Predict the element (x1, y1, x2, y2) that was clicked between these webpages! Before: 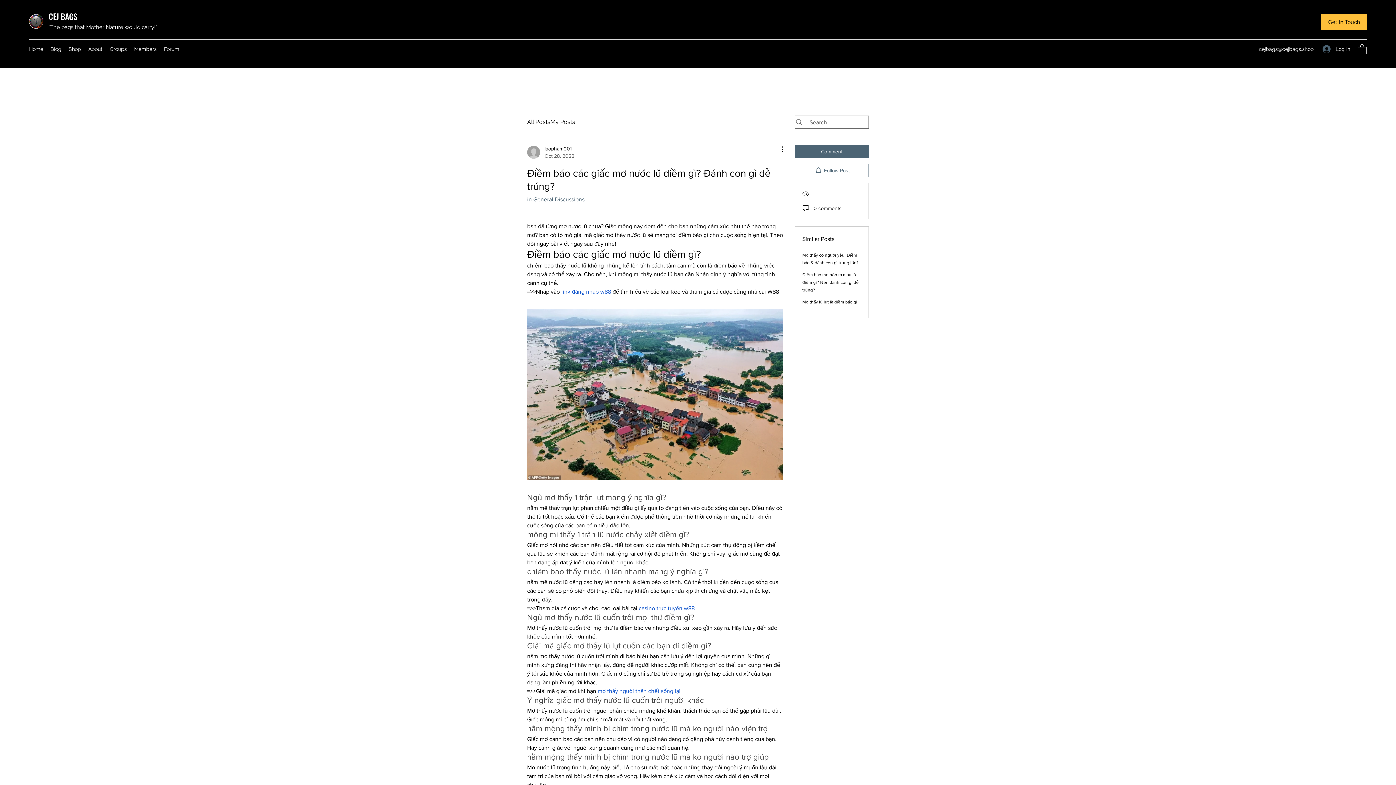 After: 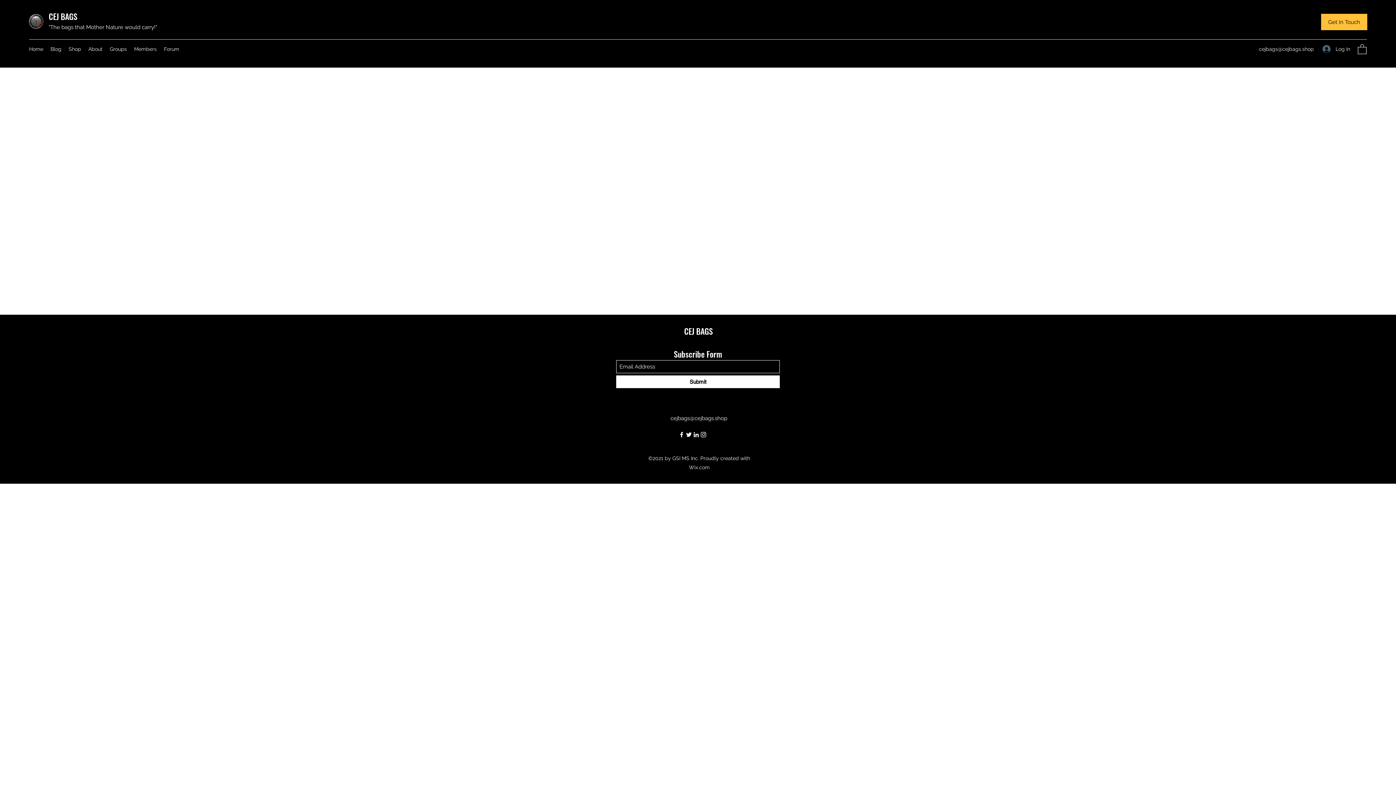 Action: bbox: (130, 43, 160, 54) label: Members